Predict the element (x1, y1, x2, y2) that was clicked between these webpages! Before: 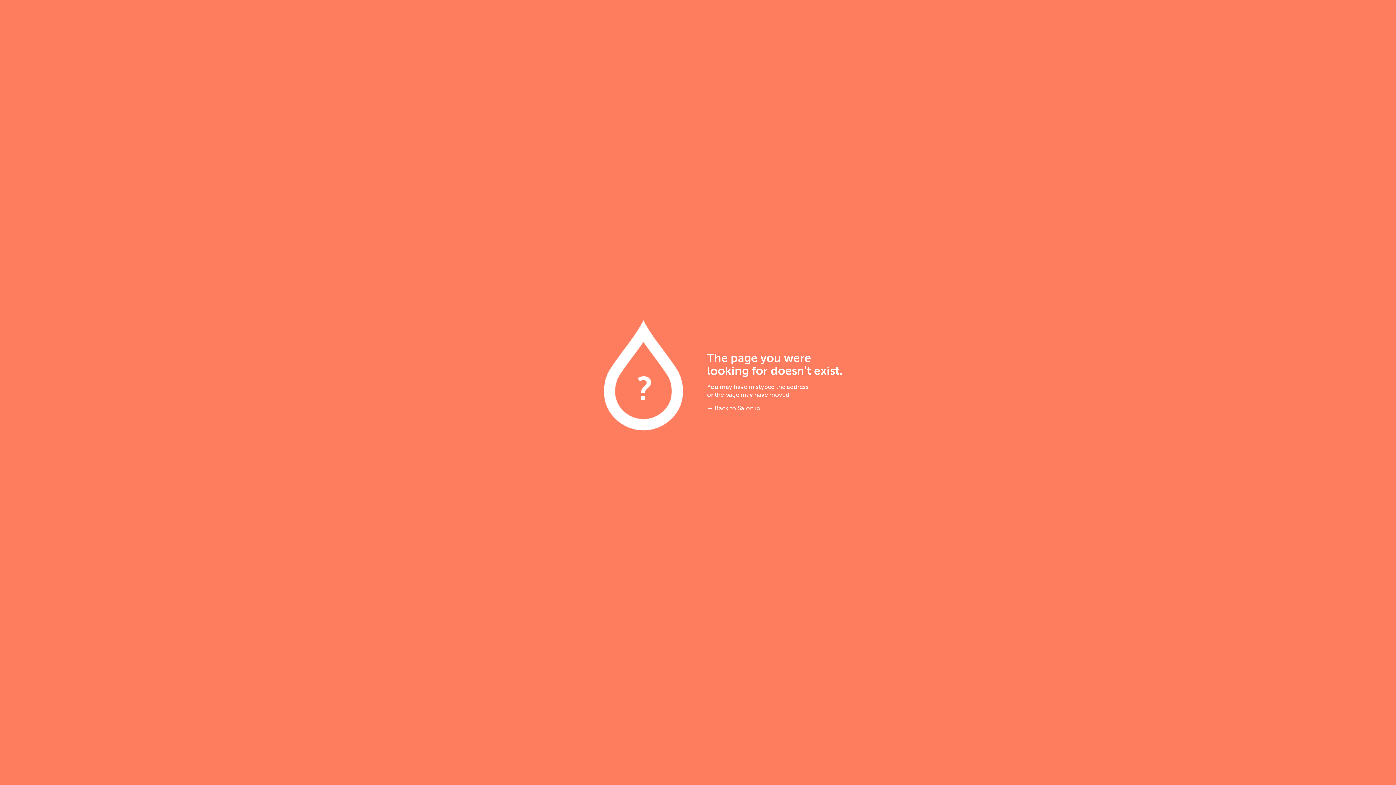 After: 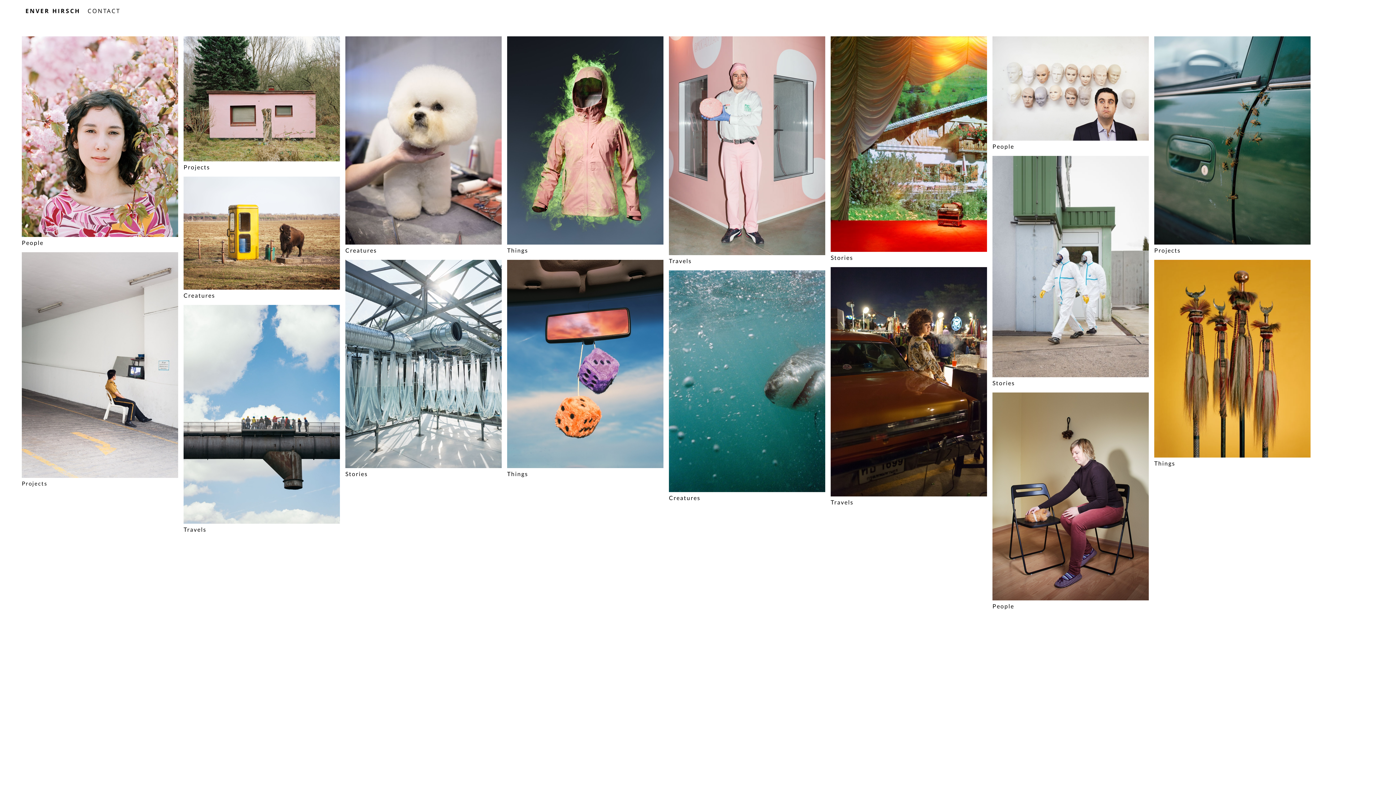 Action: bbox: (707, 405, 760, 412) label: → Back to Salon.io